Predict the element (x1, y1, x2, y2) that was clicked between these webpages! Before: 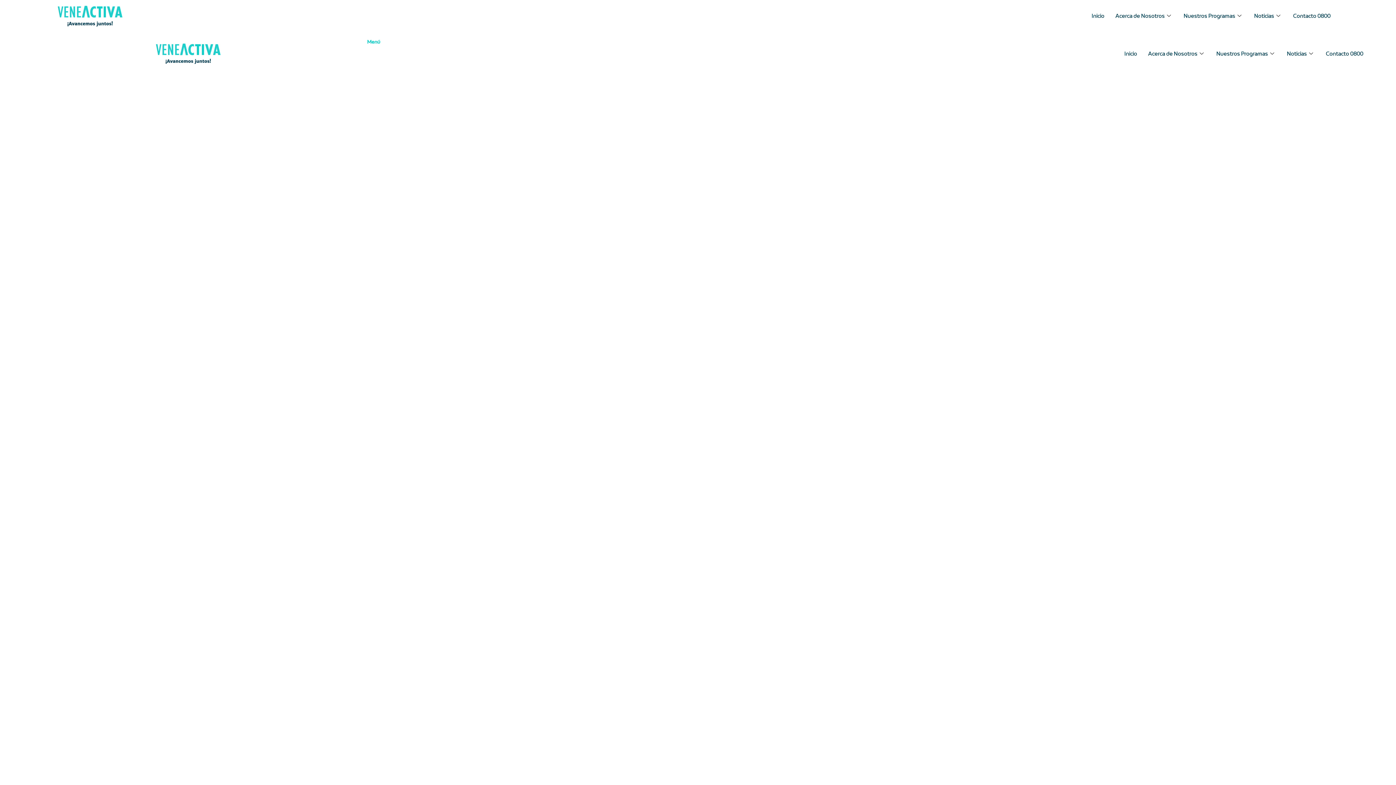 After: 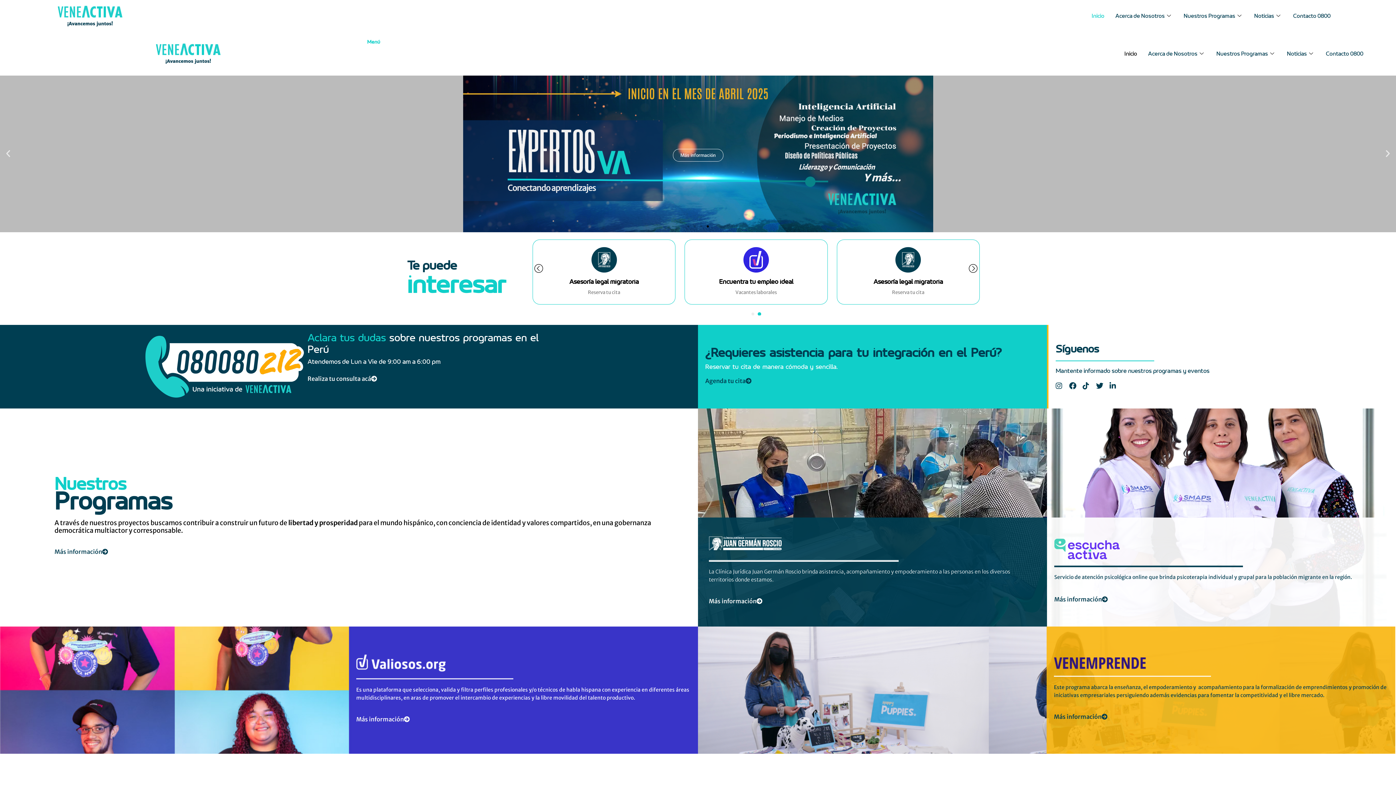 Action: bbox: (54, 3, 163, 28)